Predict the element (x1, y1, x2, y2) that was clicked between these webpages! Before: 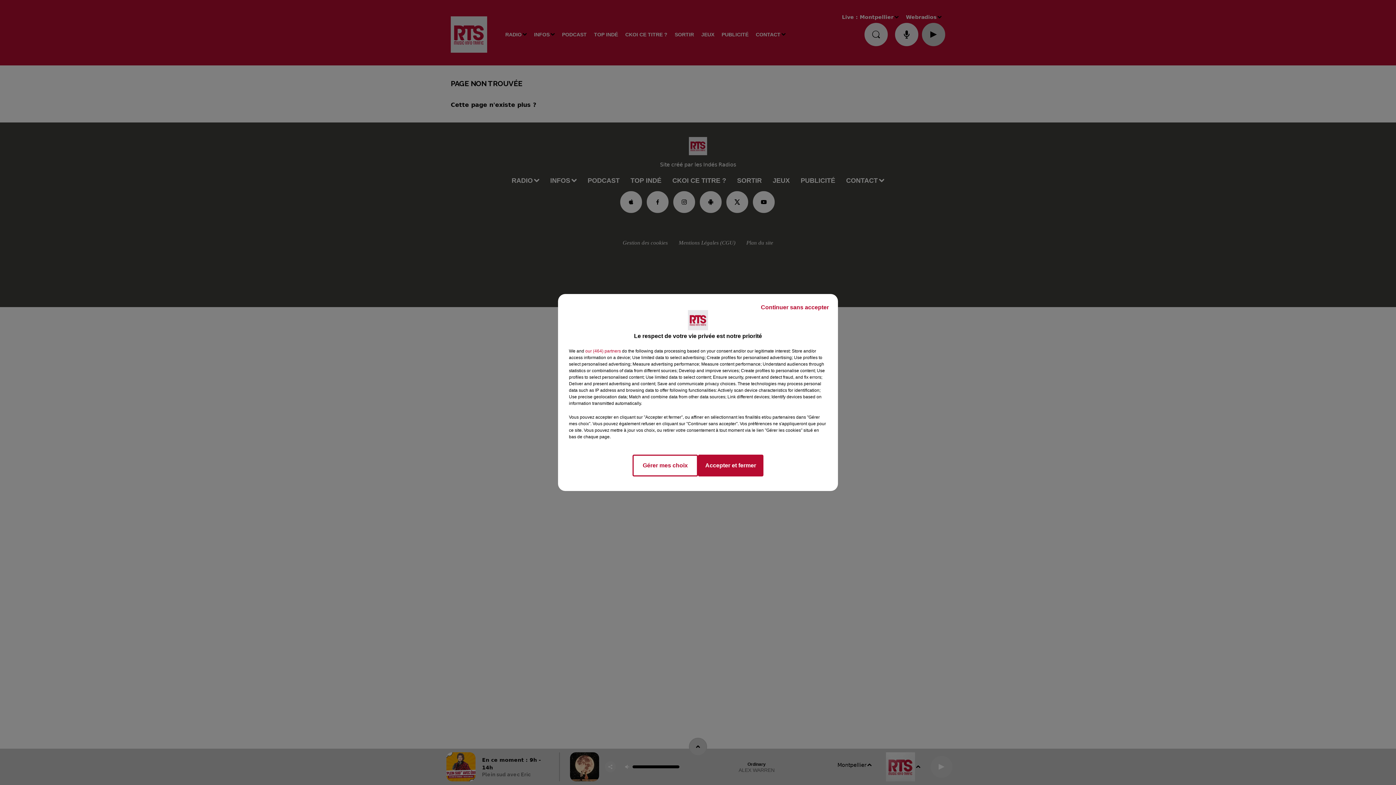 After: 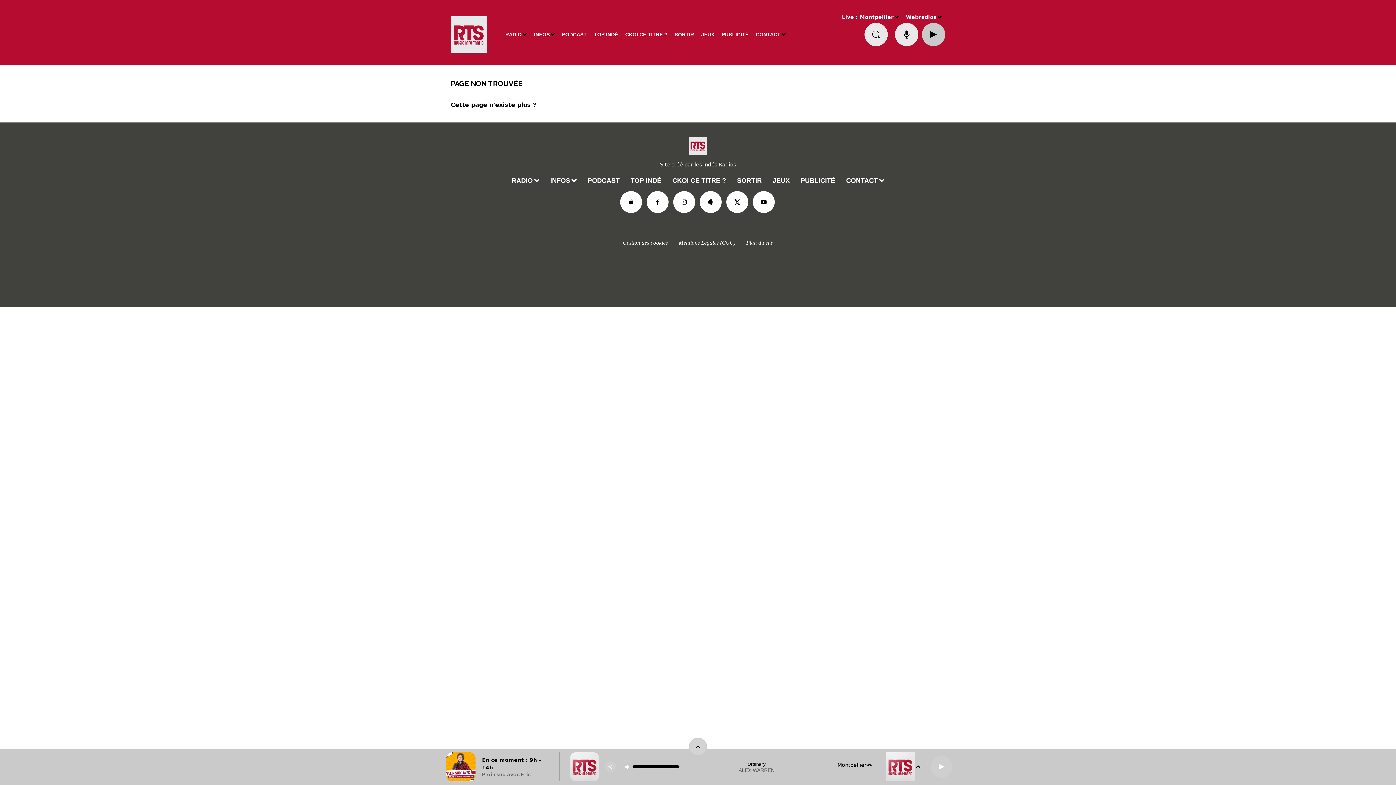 Action: label: Continuer sans accepter bbox: (755, 297, 834, 317)